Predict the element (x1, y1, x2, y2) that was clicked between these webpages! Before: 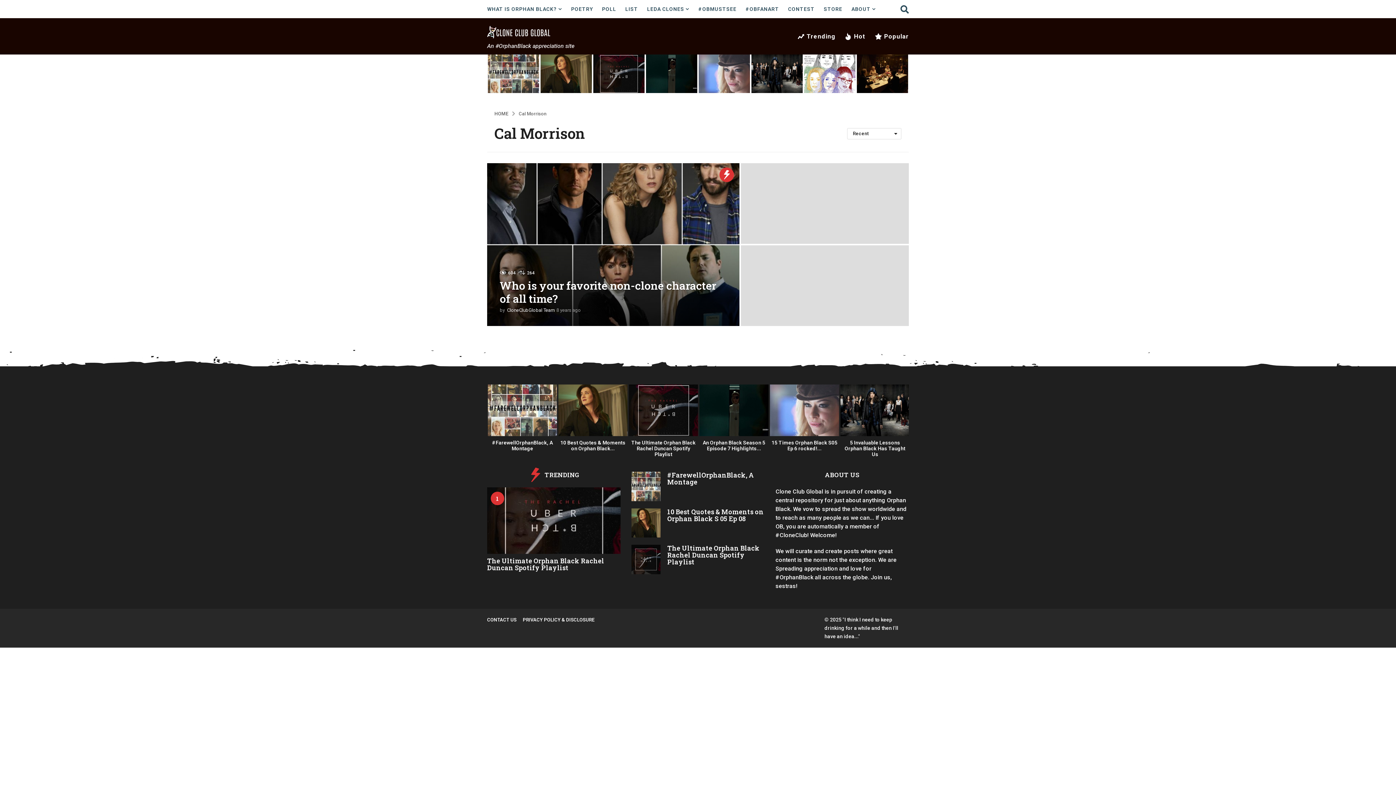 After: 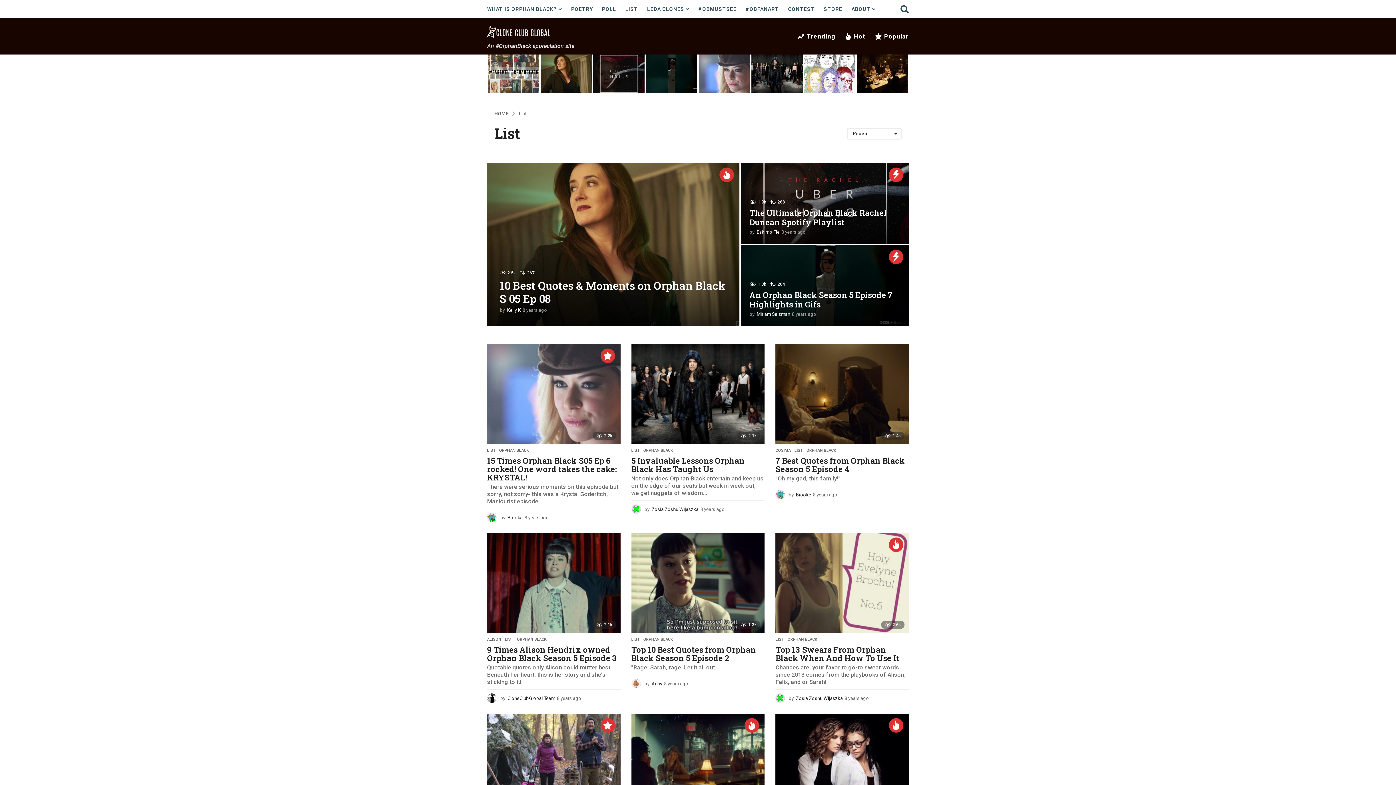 Action: bbox: (625, 1, 638, 16) label: LIST